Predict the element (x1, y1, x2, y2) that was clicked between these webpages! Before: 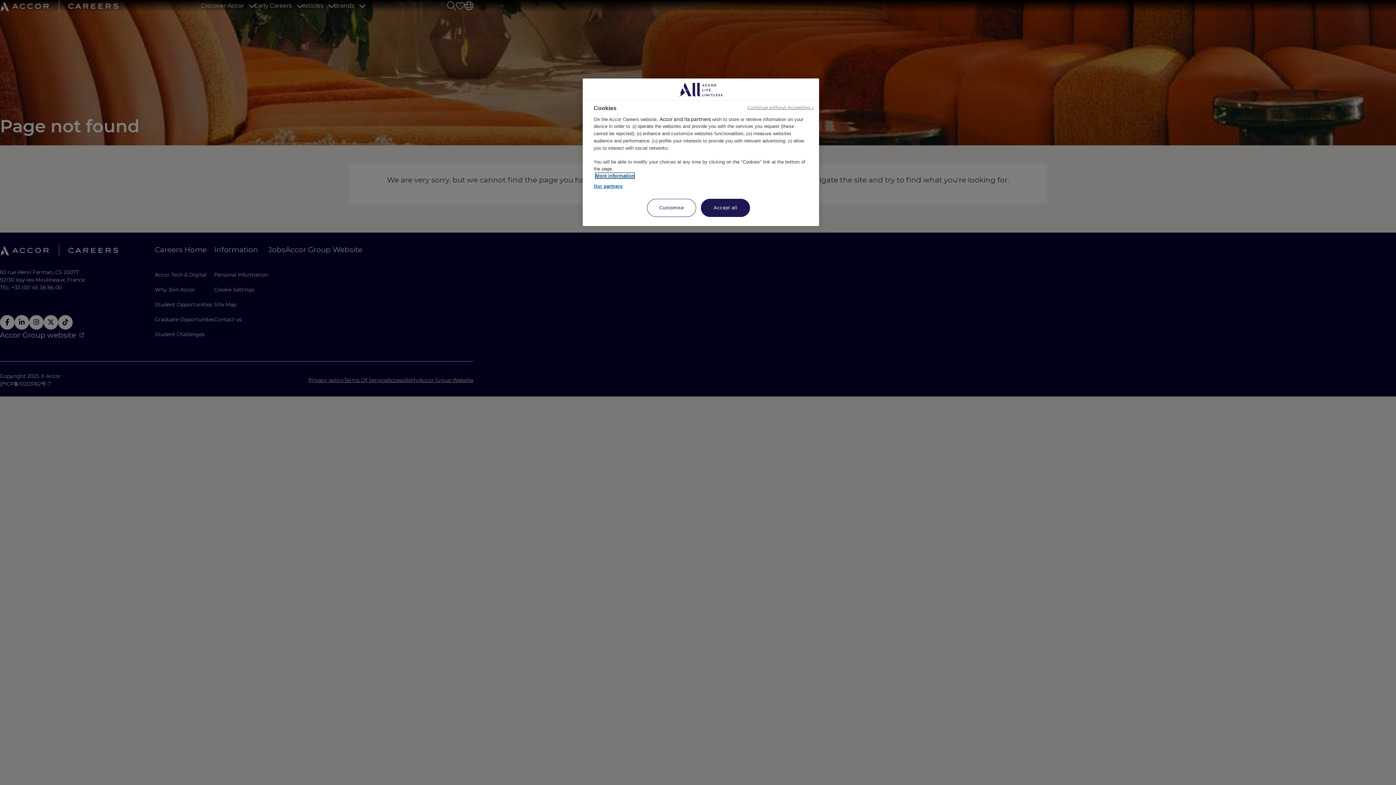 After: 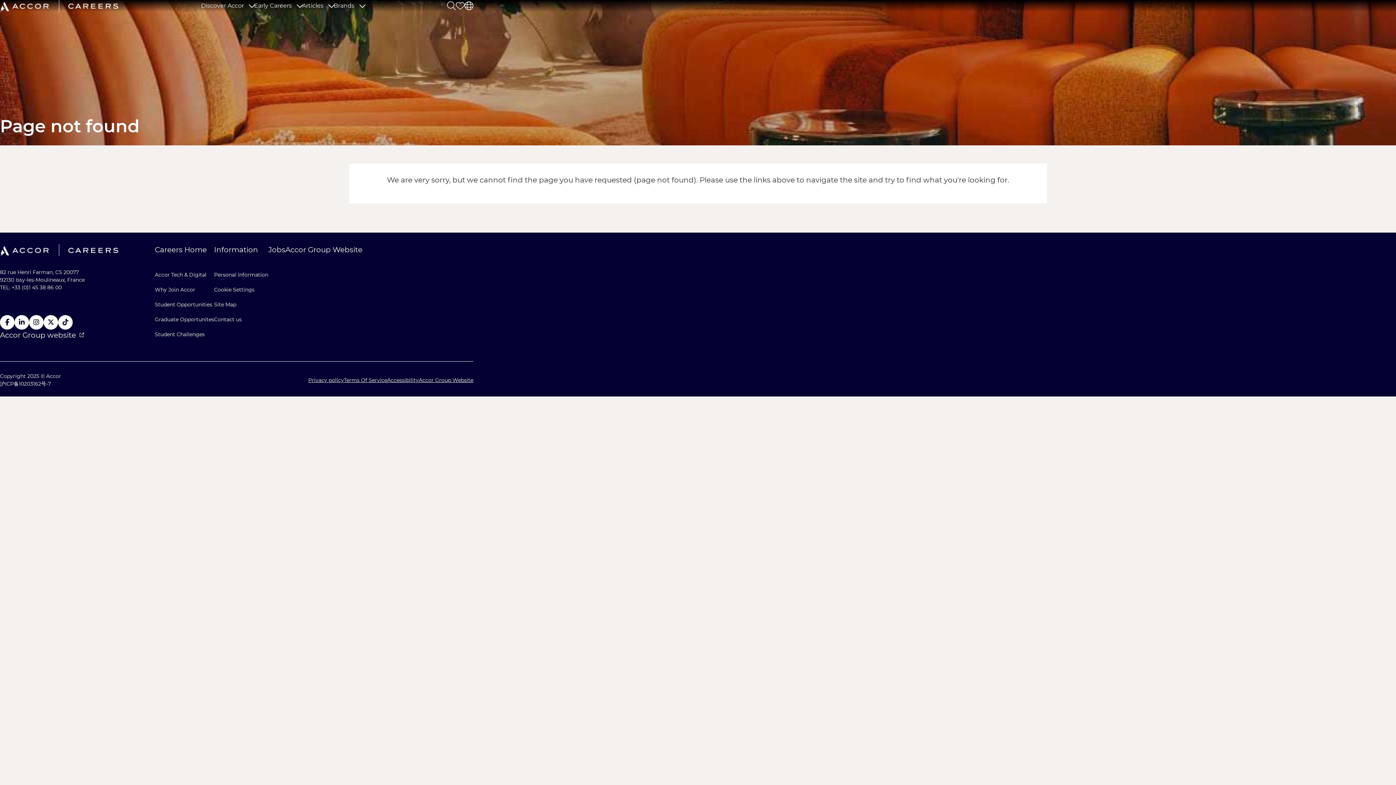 Action: bbox: (701, 198, 750, 217) label: Accept all